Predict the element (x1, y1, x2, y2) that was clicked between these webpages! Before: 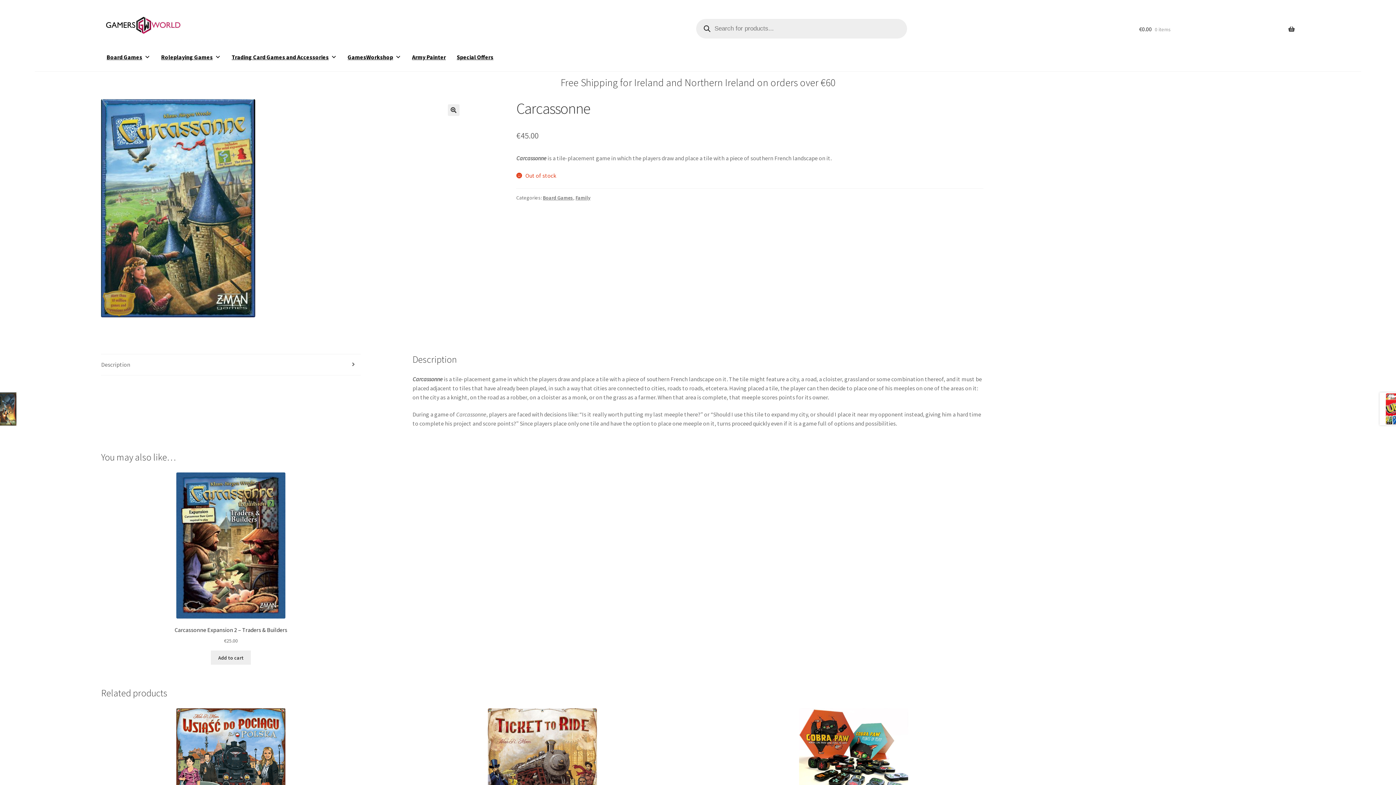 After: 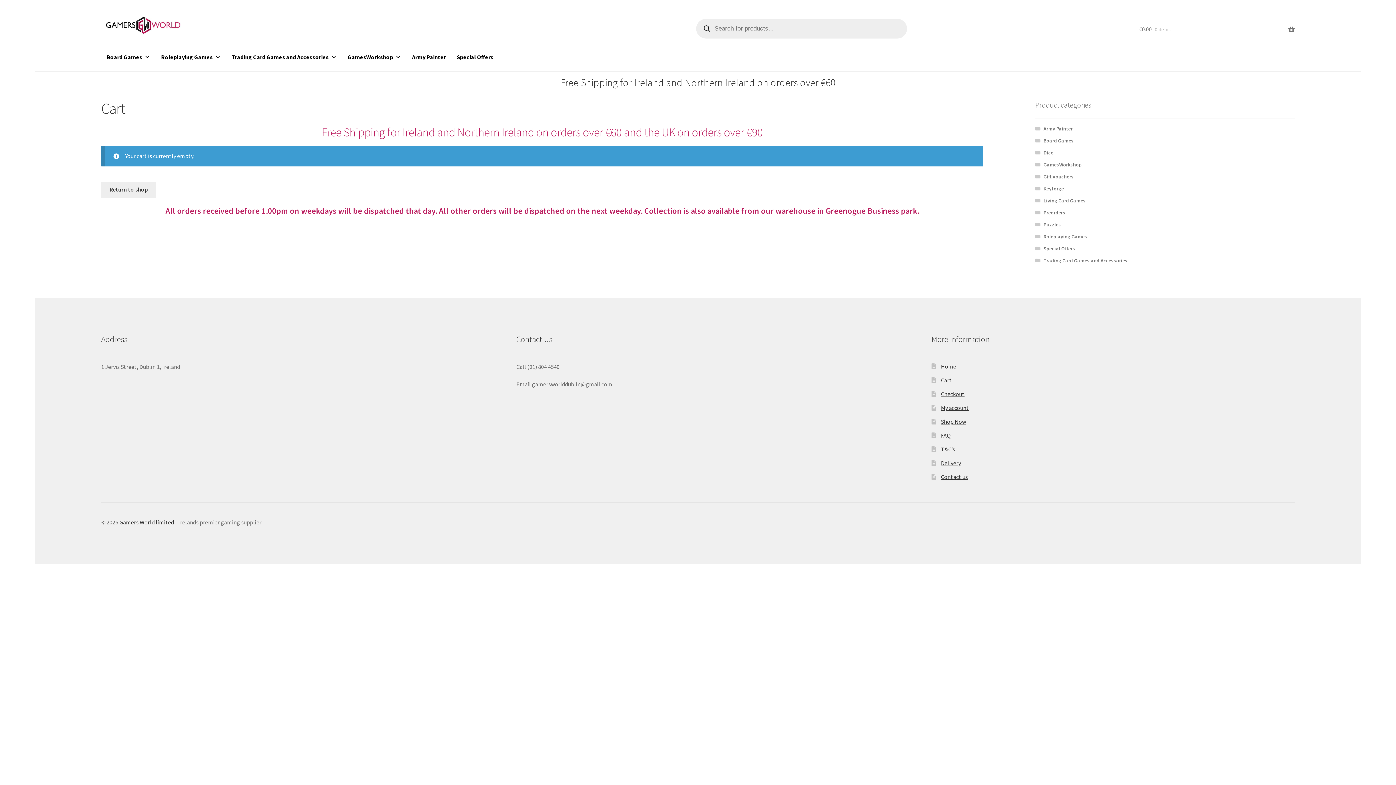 Action: label: €0.00 0 items bbox: (1139, 15, 1295, 43)